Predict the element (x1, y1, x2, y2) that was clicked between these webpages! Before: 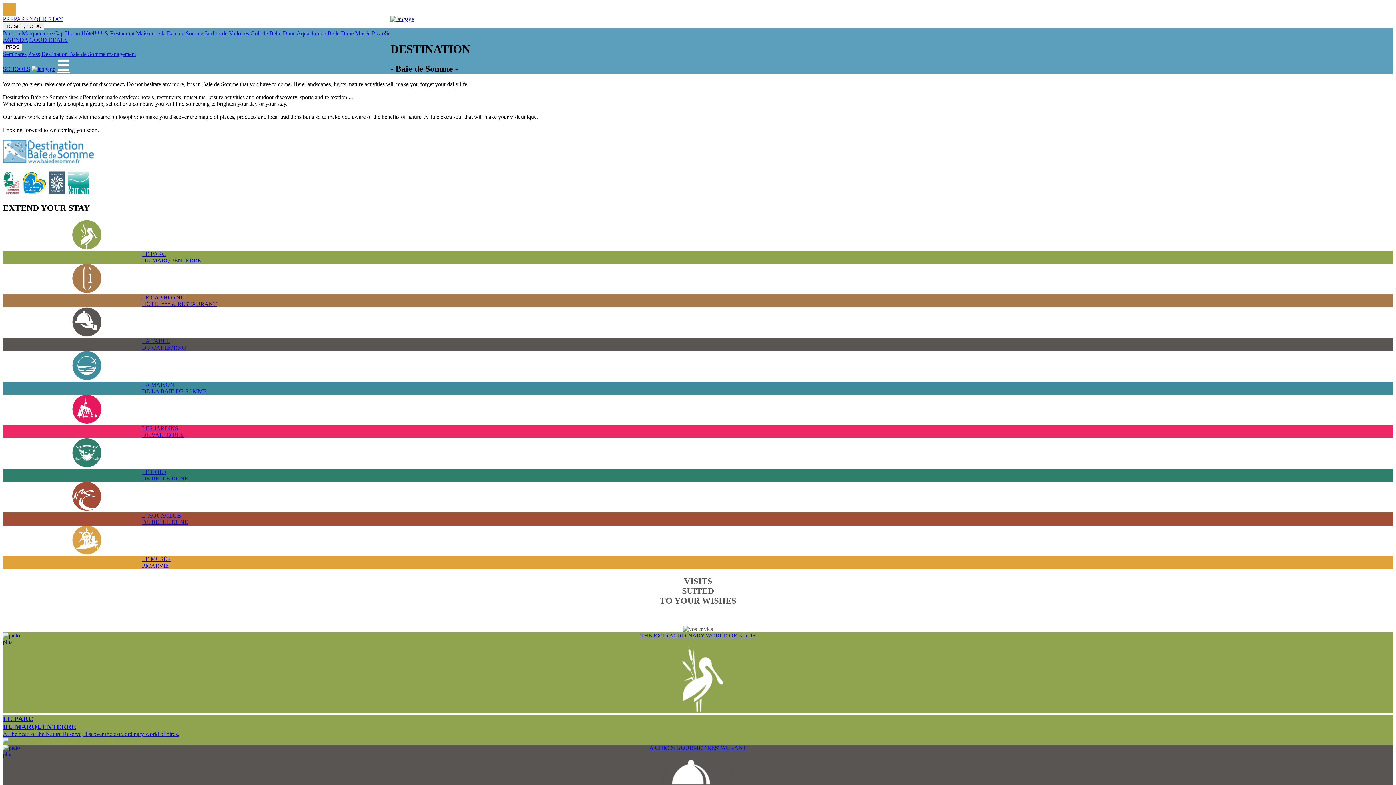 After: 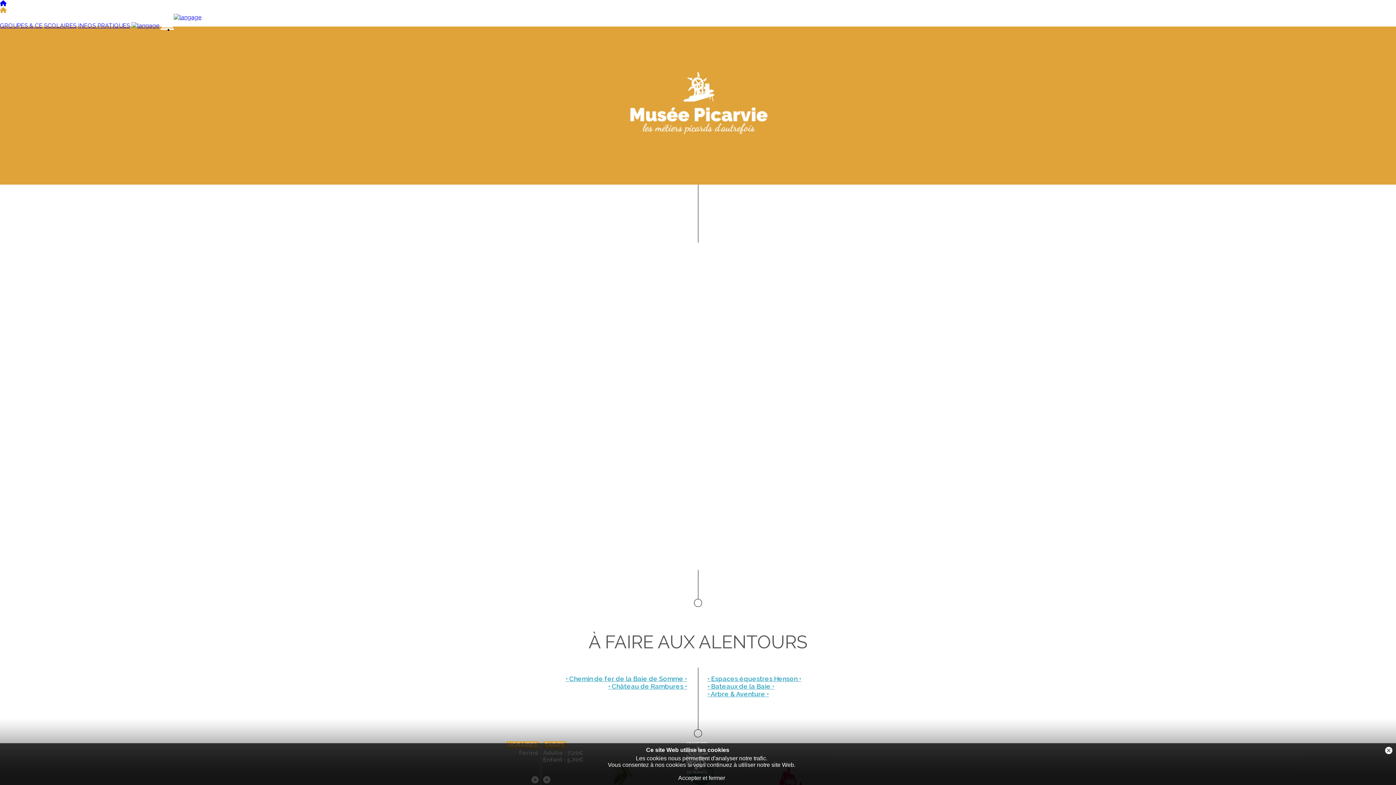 Action: bbox: (72, 549, 101, 555)